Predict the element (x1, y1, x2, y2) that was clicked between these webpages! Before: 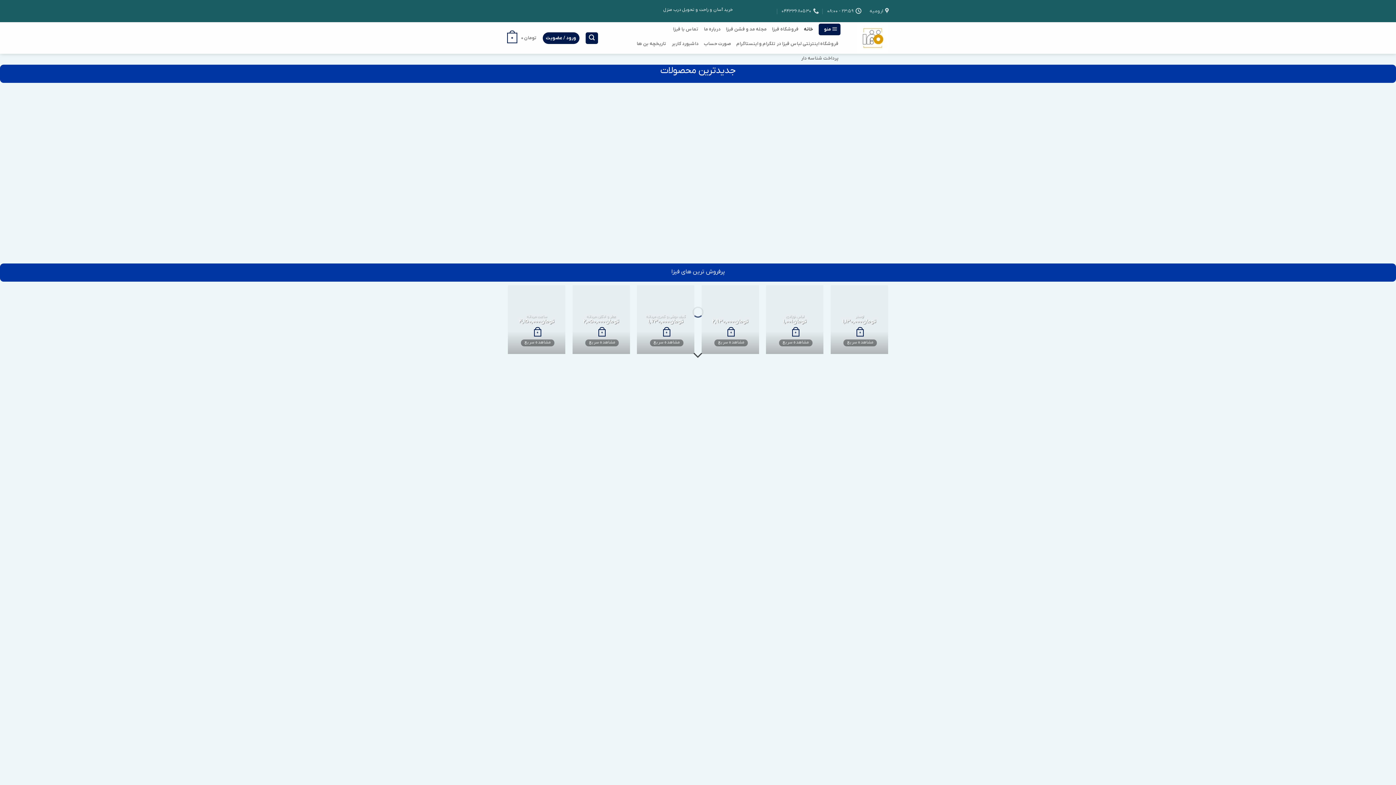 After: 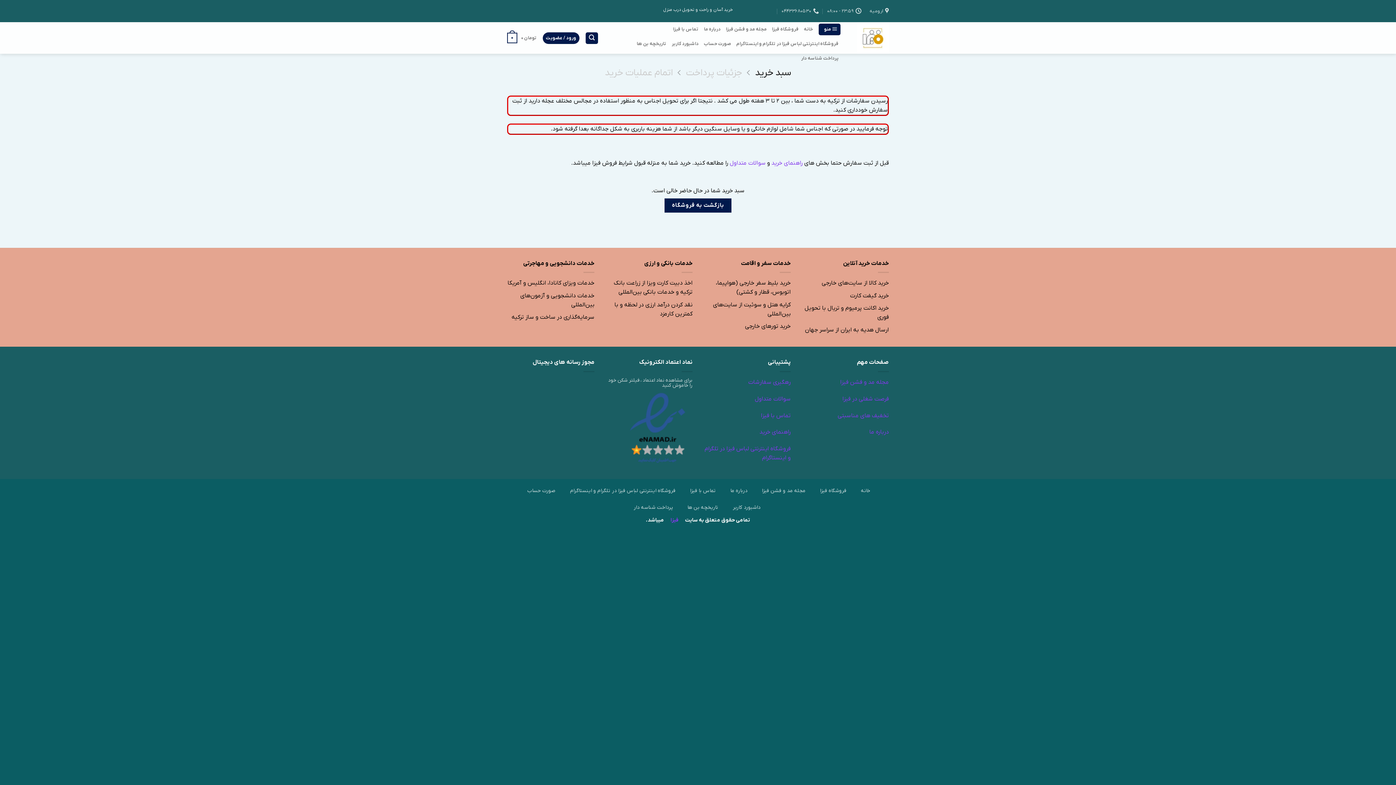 Action: bbox: (507, 27, 537, 48) label: تومان 0
0